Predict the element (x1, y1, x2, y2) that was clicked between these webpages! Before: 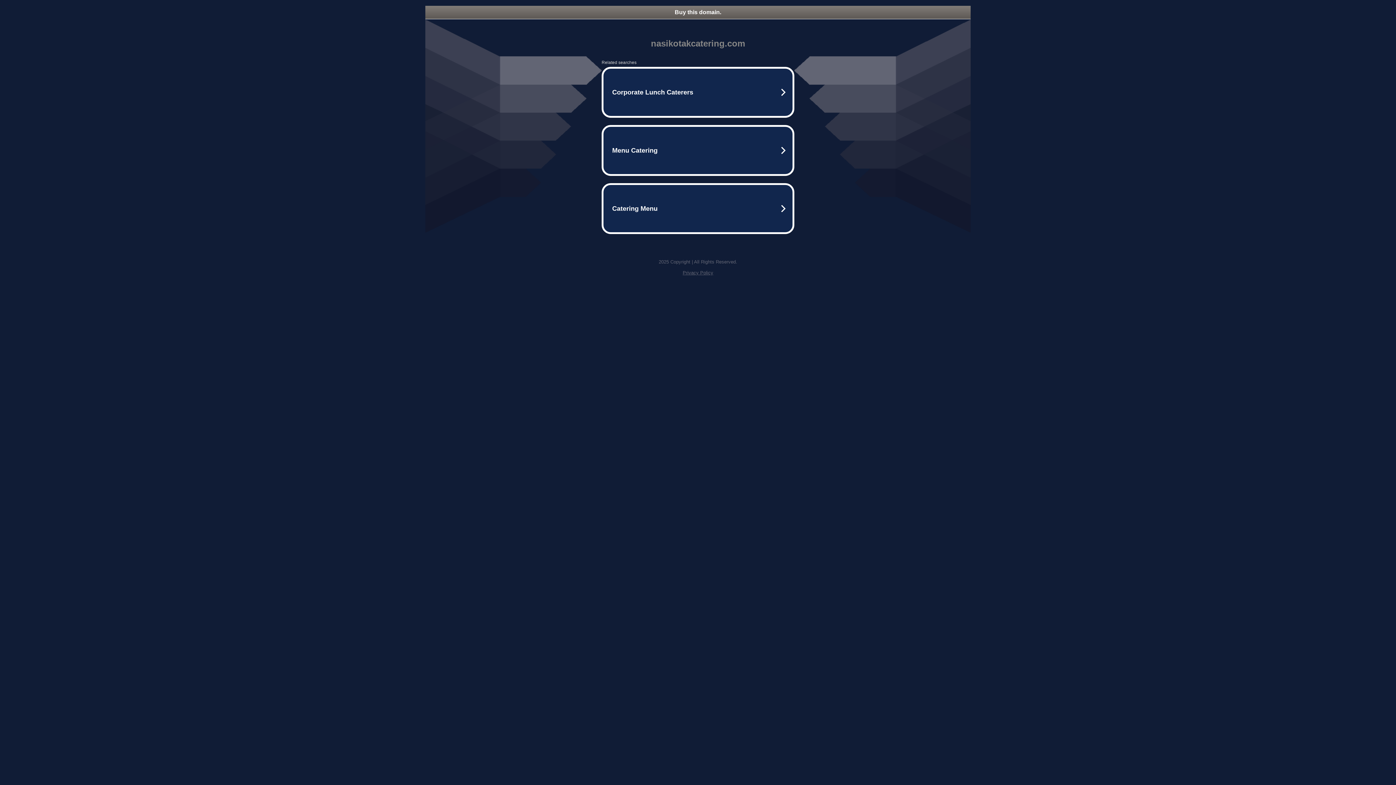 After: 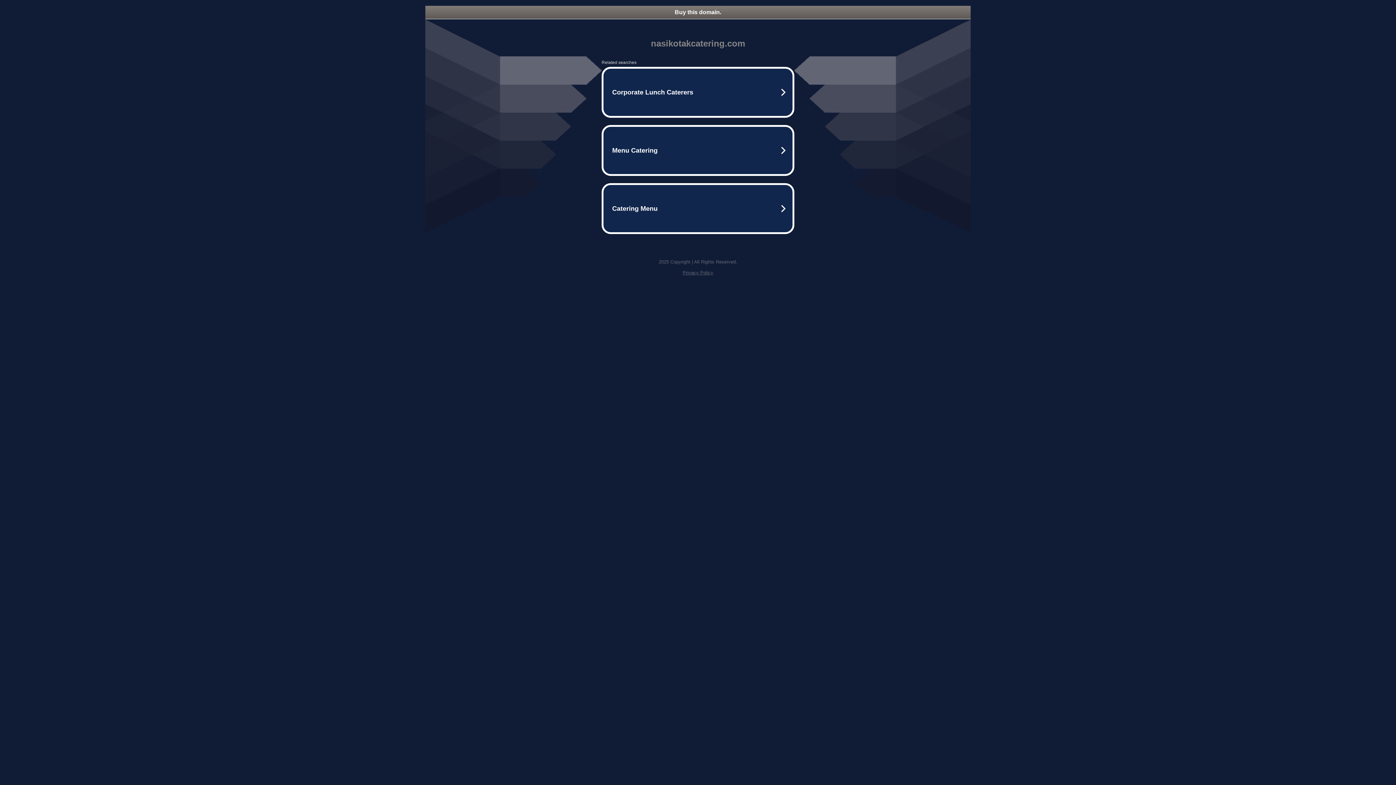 Action: bbox: (425, 5, 970, 18) label: Buy this domain.